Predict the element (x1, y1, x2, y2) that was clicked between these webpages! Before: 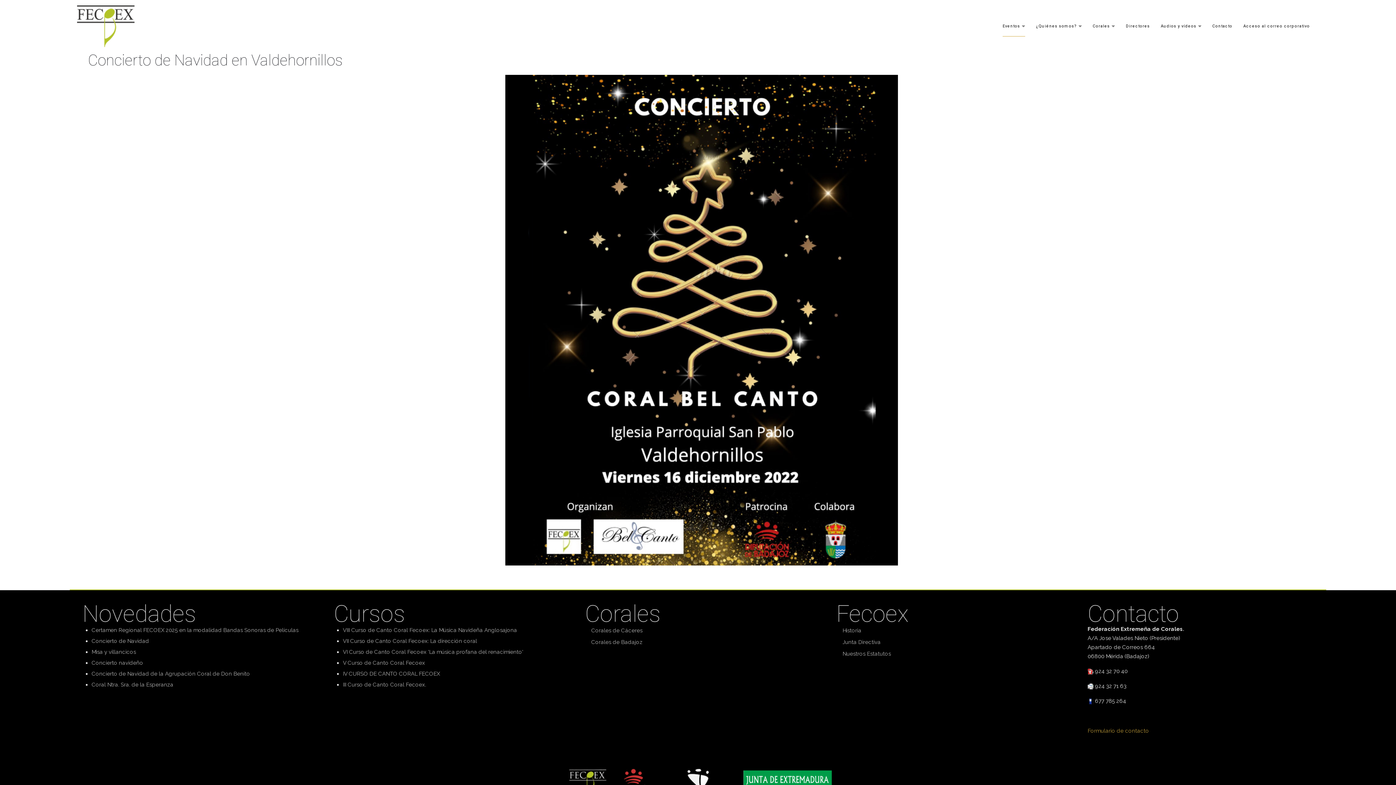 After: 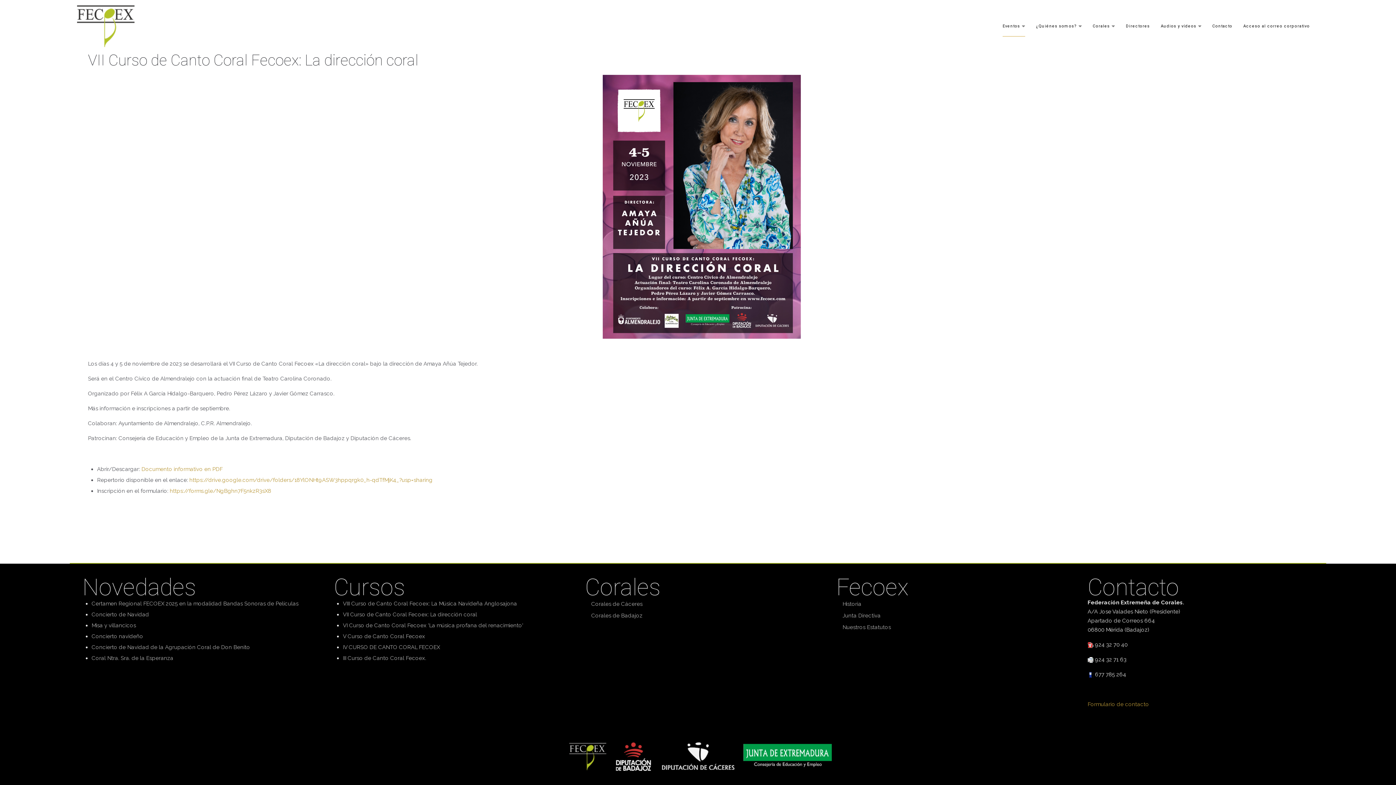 Action: label: VII Curso de Canto Coral Fecoex: La dirección coral bbox: (342, 638, 477, 644)